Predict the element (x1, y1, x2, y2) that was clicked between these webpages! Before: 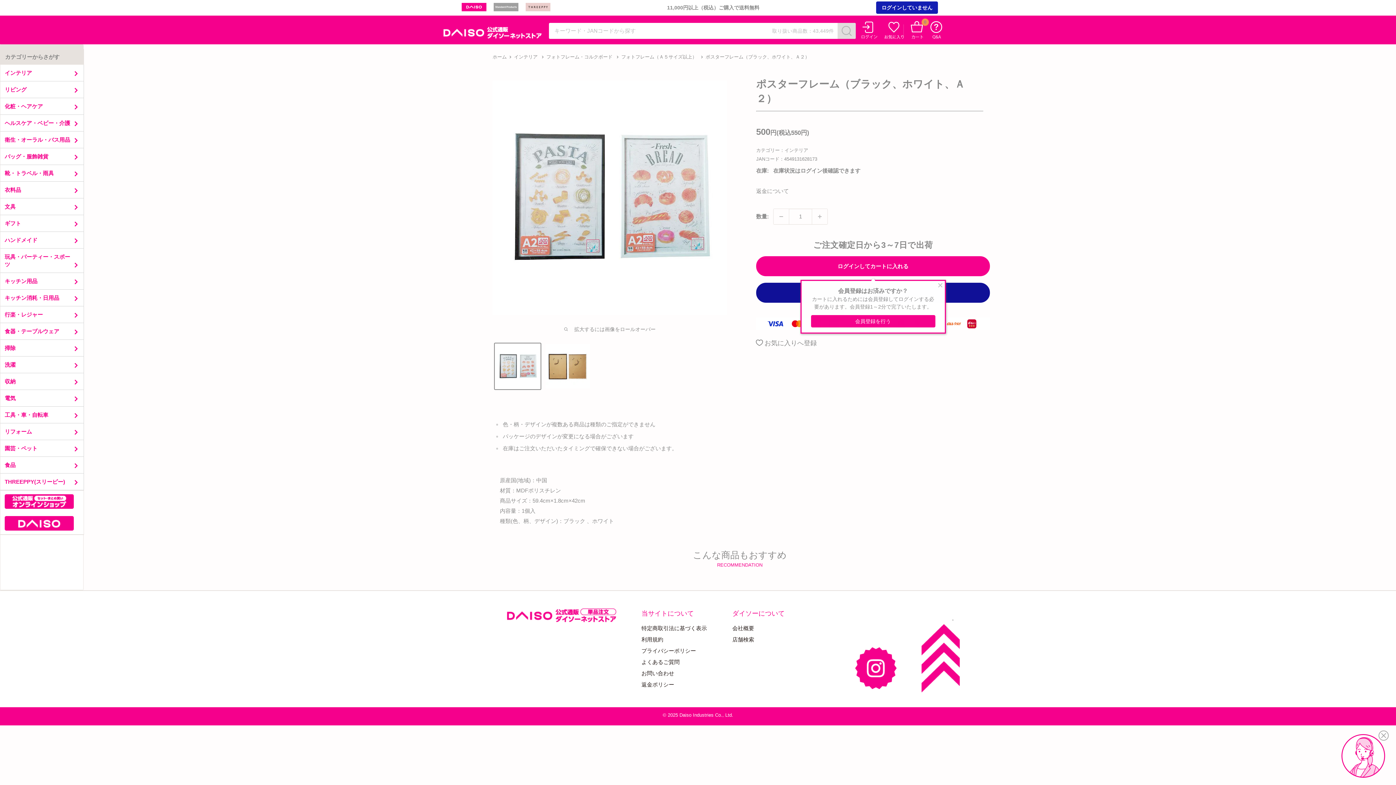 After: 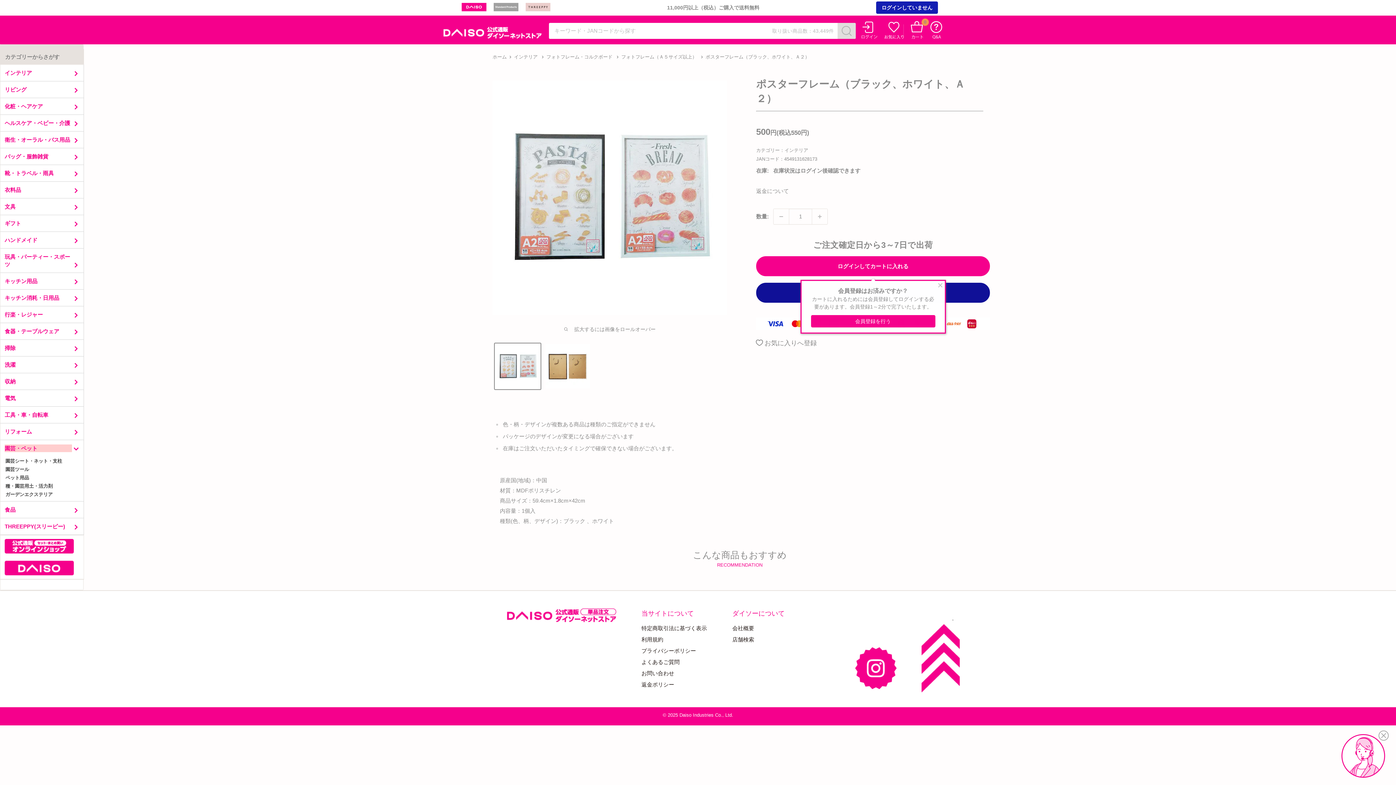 Action: label: 園芸・ペット bbox: (4, 444, 71, 452)